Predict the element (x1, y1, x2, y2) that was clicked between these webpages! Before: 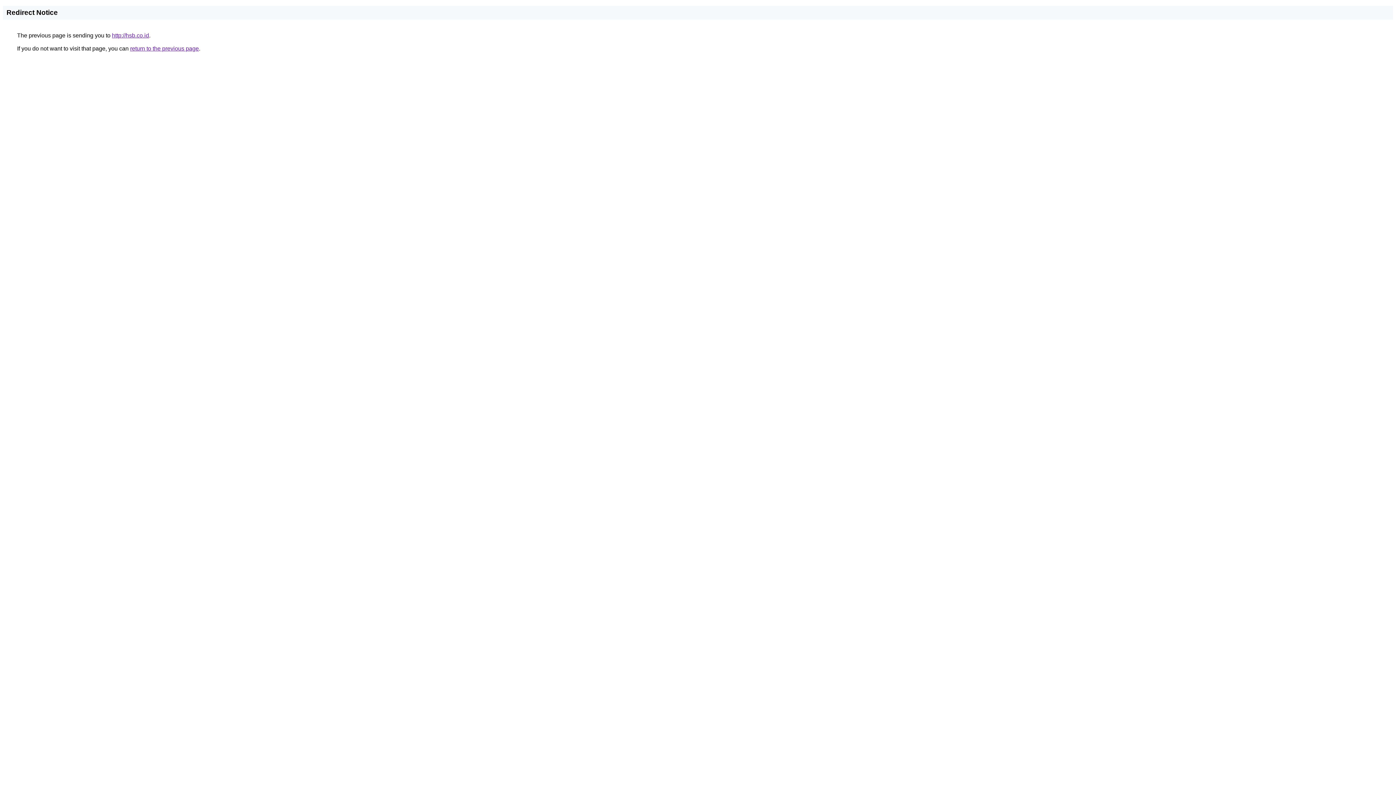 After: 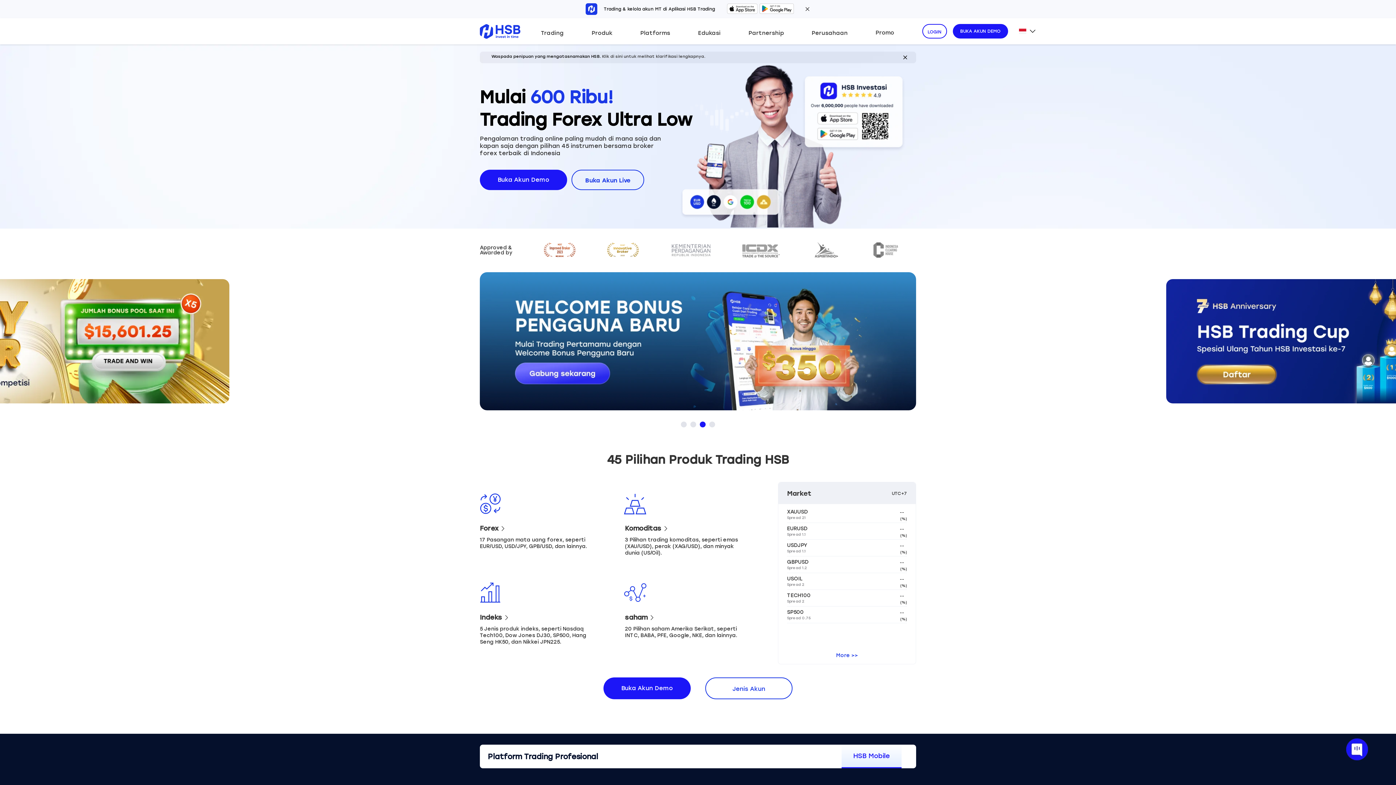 Action: bbox: (112, 32, 149, 38) label: http://hsb.co.id